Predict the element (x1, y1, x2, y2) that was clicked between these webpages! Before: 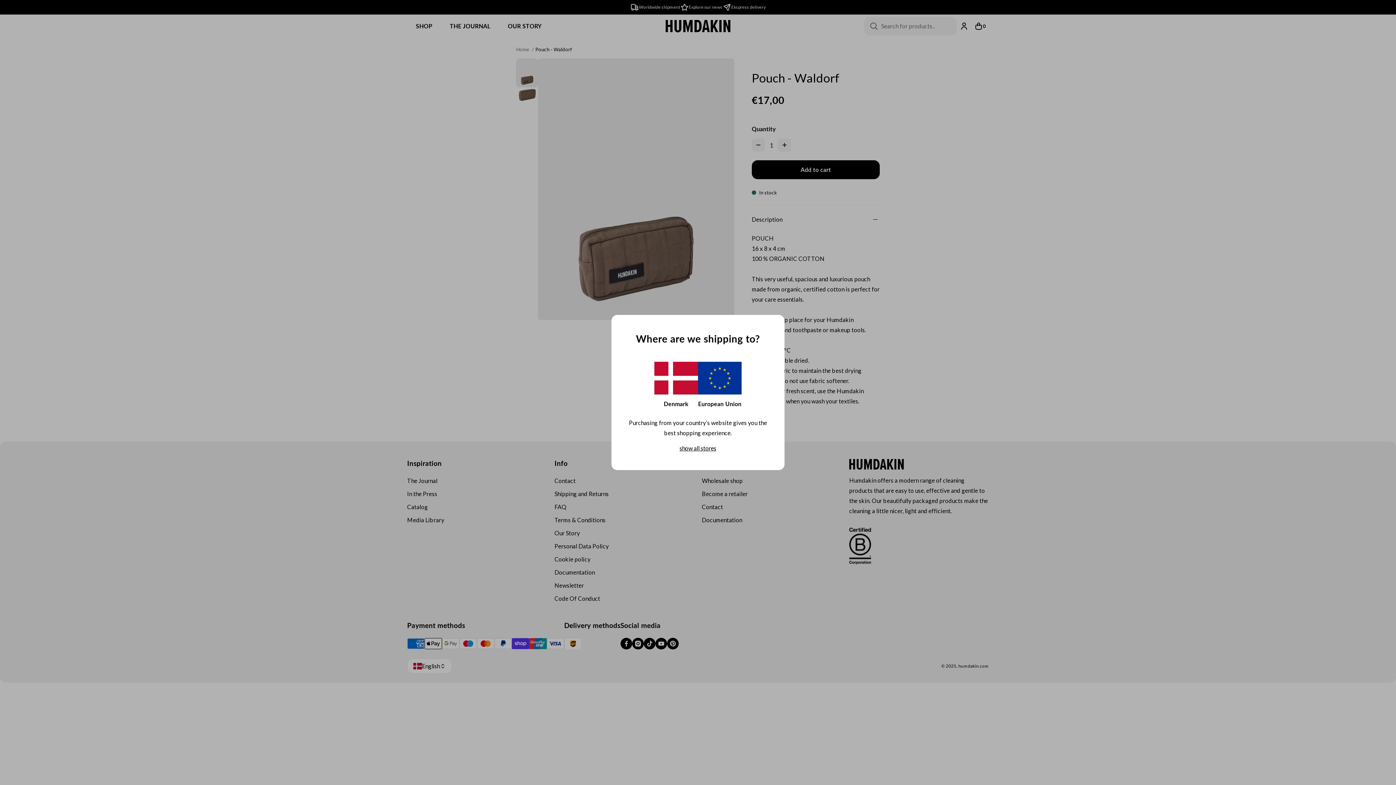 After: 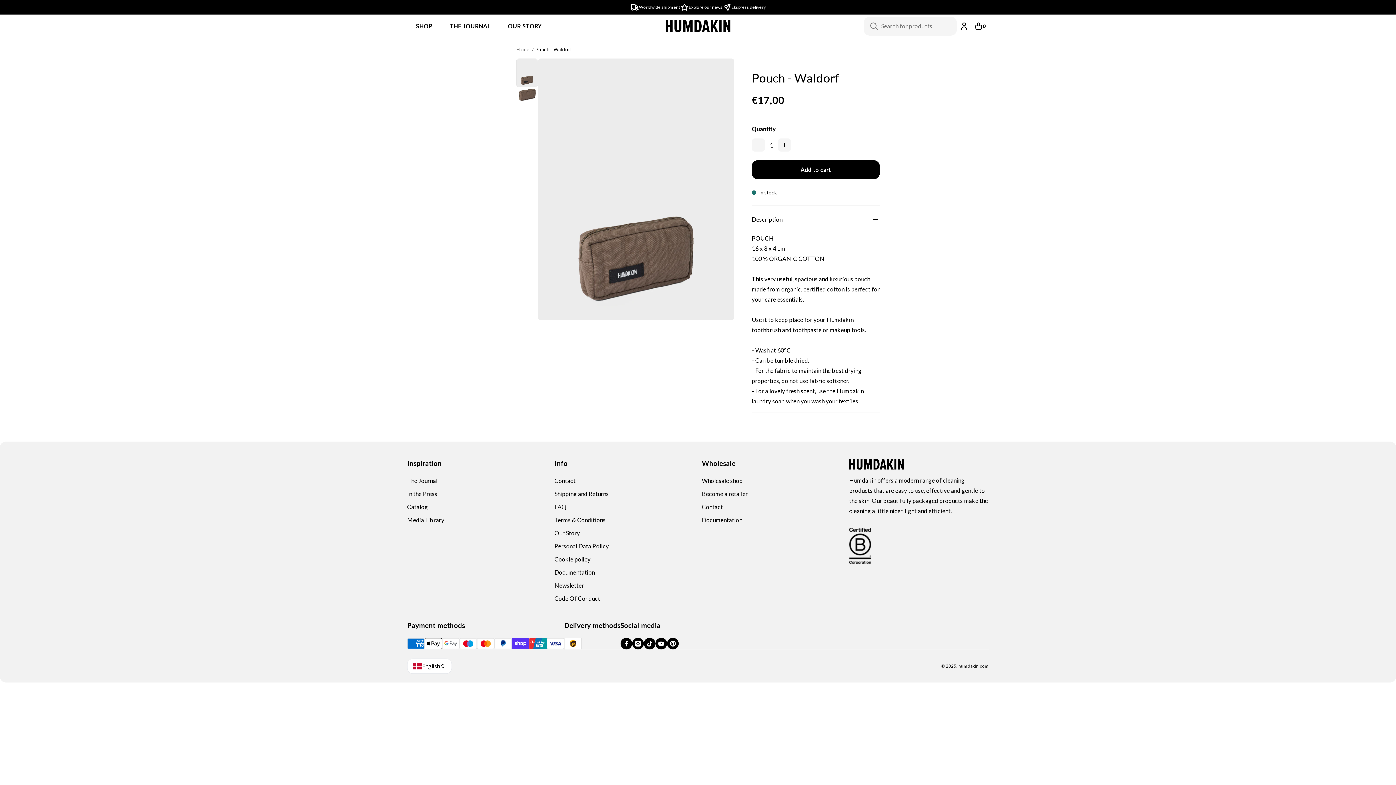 Action: label: show all stores bbox: (629, 444, 767, 452)